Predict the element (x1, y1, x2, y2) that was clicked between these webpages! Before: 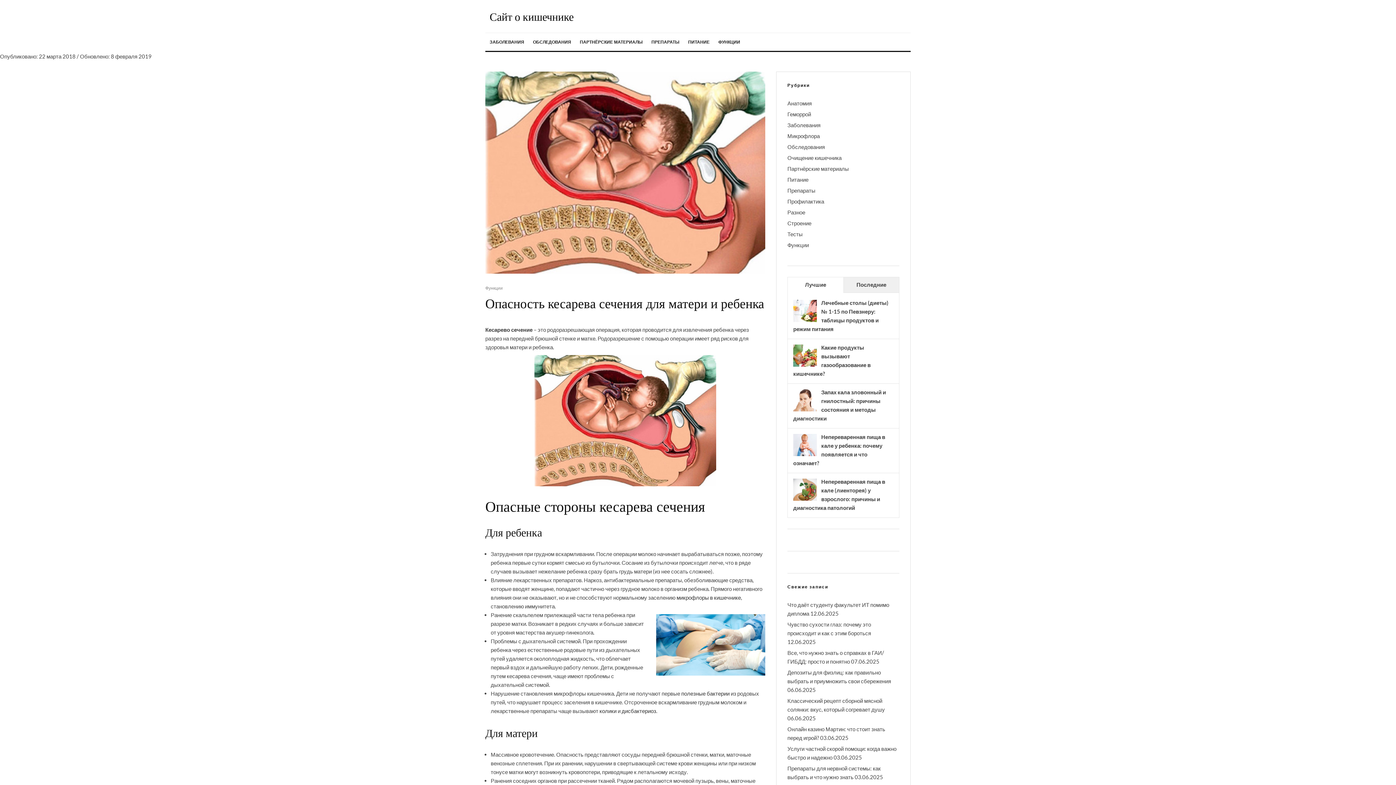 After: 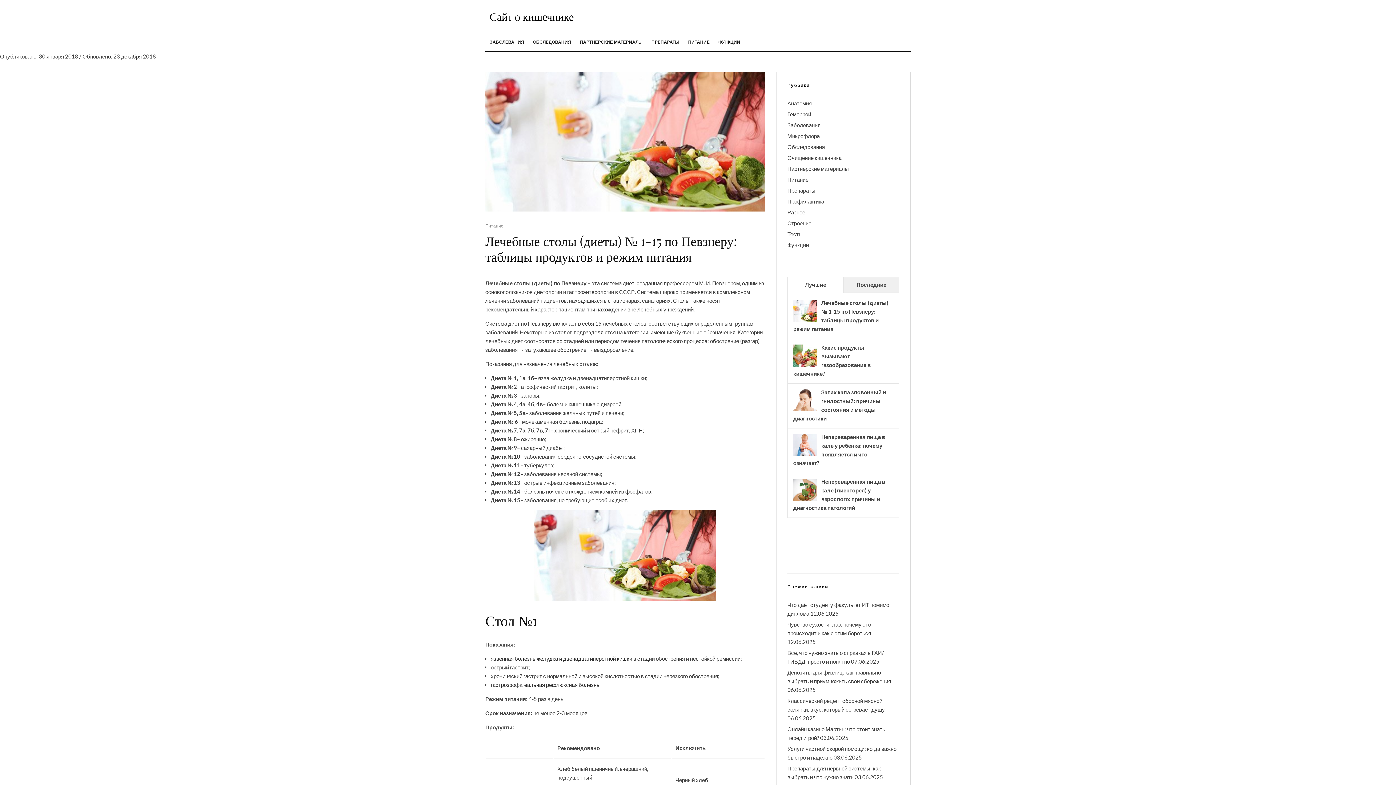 Action: bbox: (793, 318, 817, 324)